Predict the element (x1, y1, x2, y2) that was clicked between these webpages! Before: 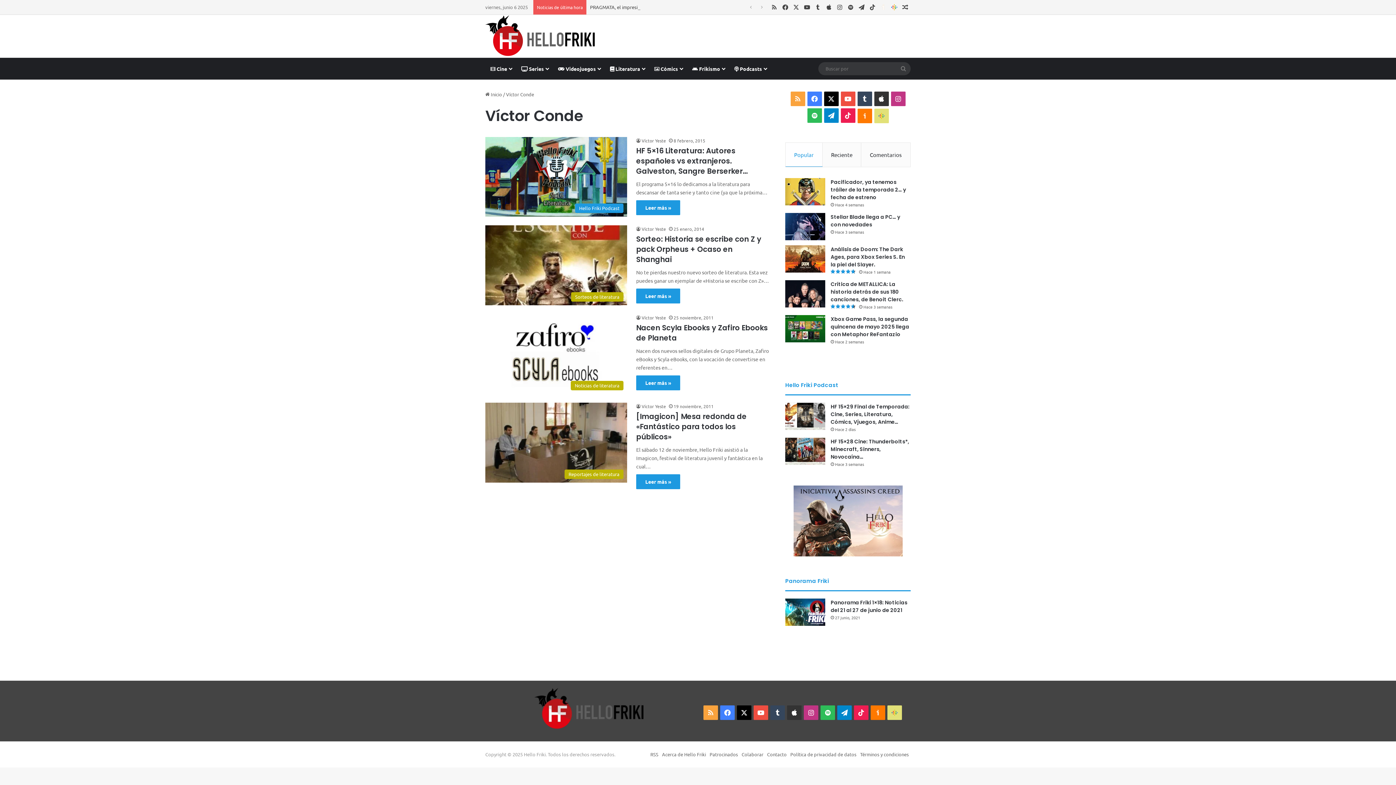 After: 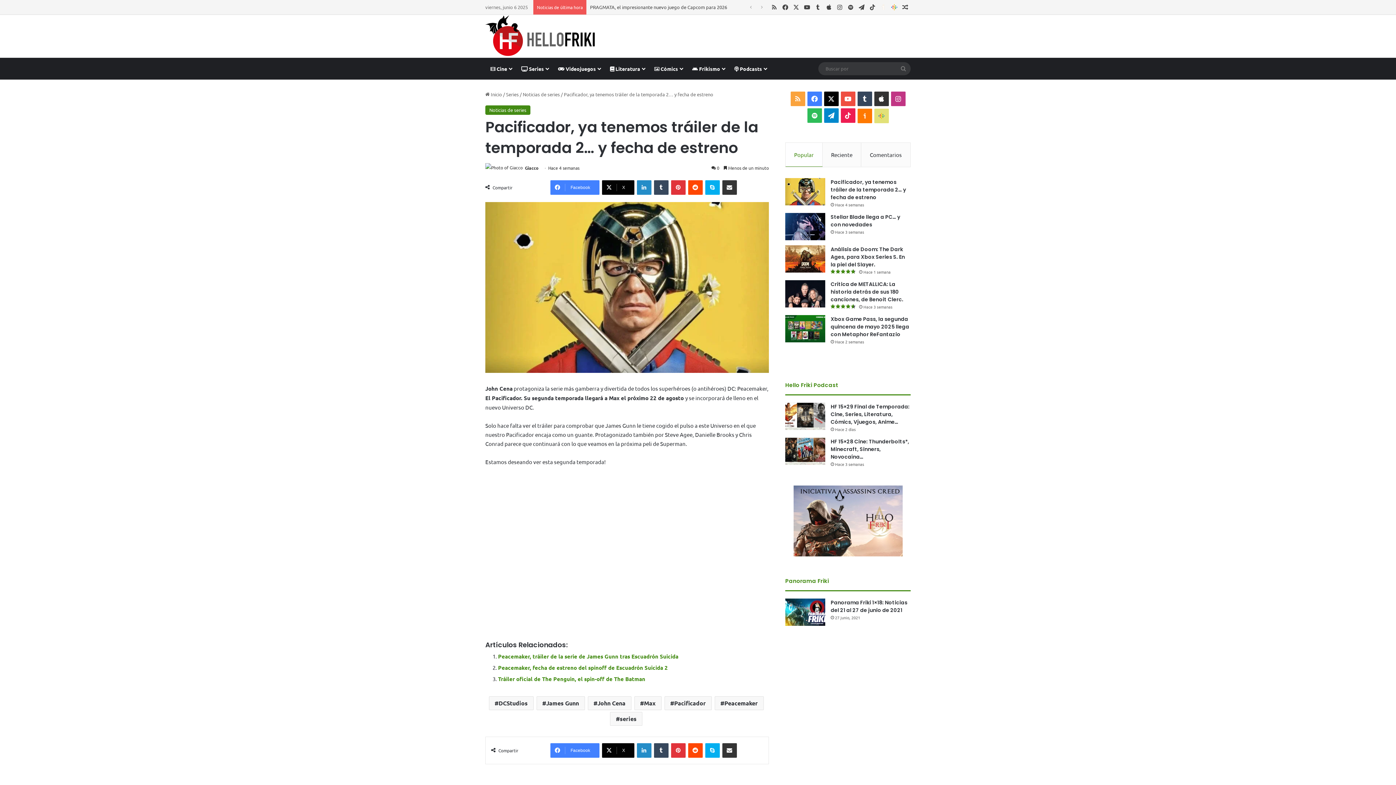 Action: label: Pacificador, ya tenemos tráiler de la temporada 2… y fecha de estreno bbox: (830, 178, 906, 201)